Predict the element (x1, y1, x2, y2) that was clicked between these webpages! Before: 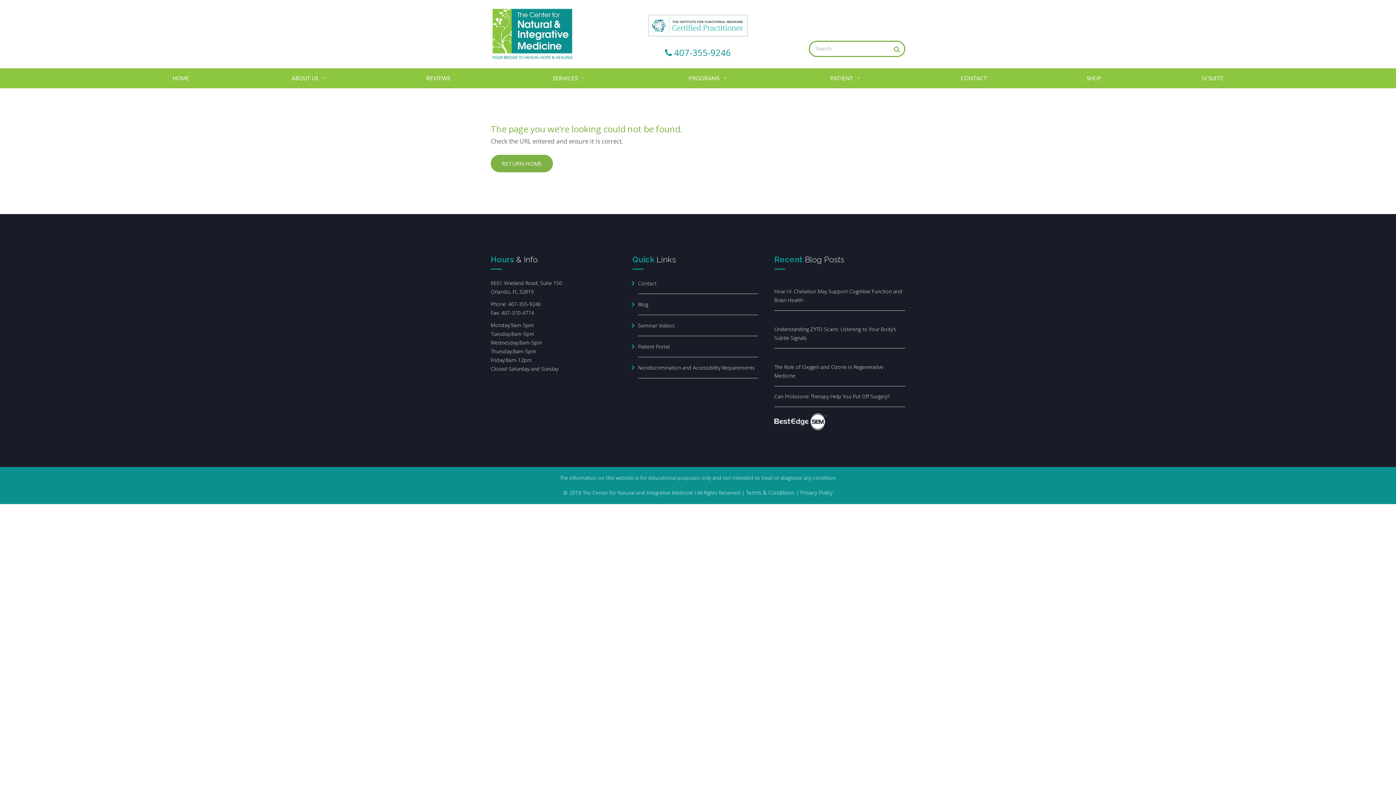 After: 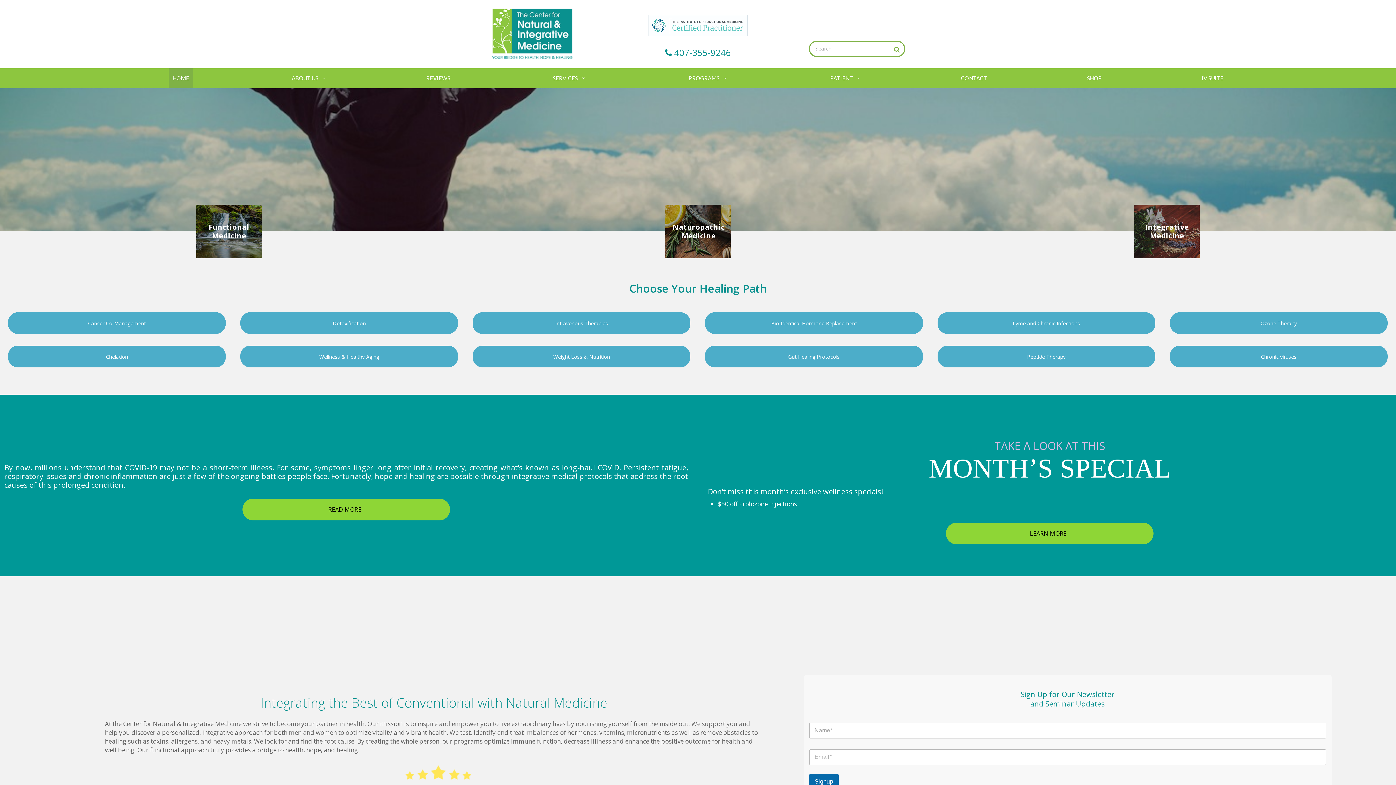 Action: label: RETURN HOME bbox: (490, 154, 553, 172)